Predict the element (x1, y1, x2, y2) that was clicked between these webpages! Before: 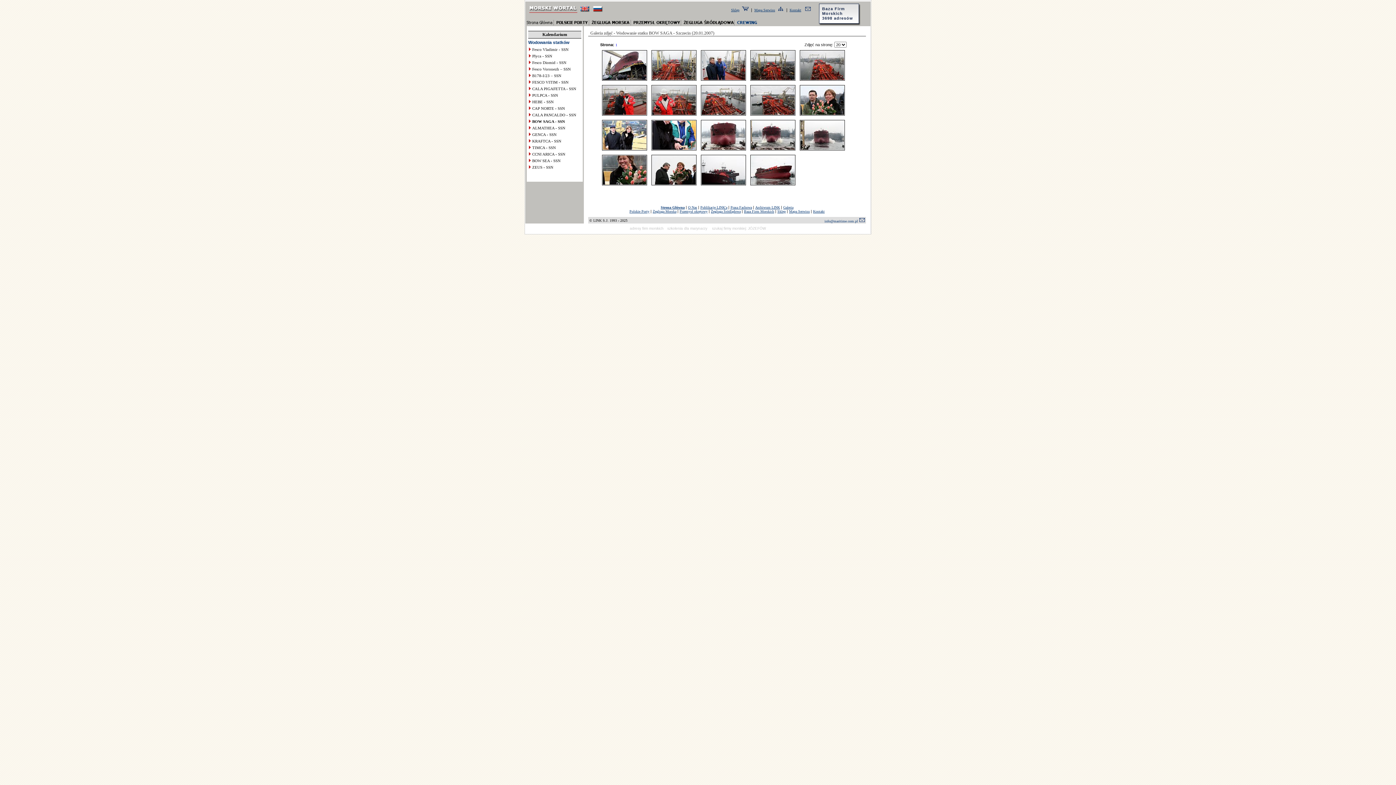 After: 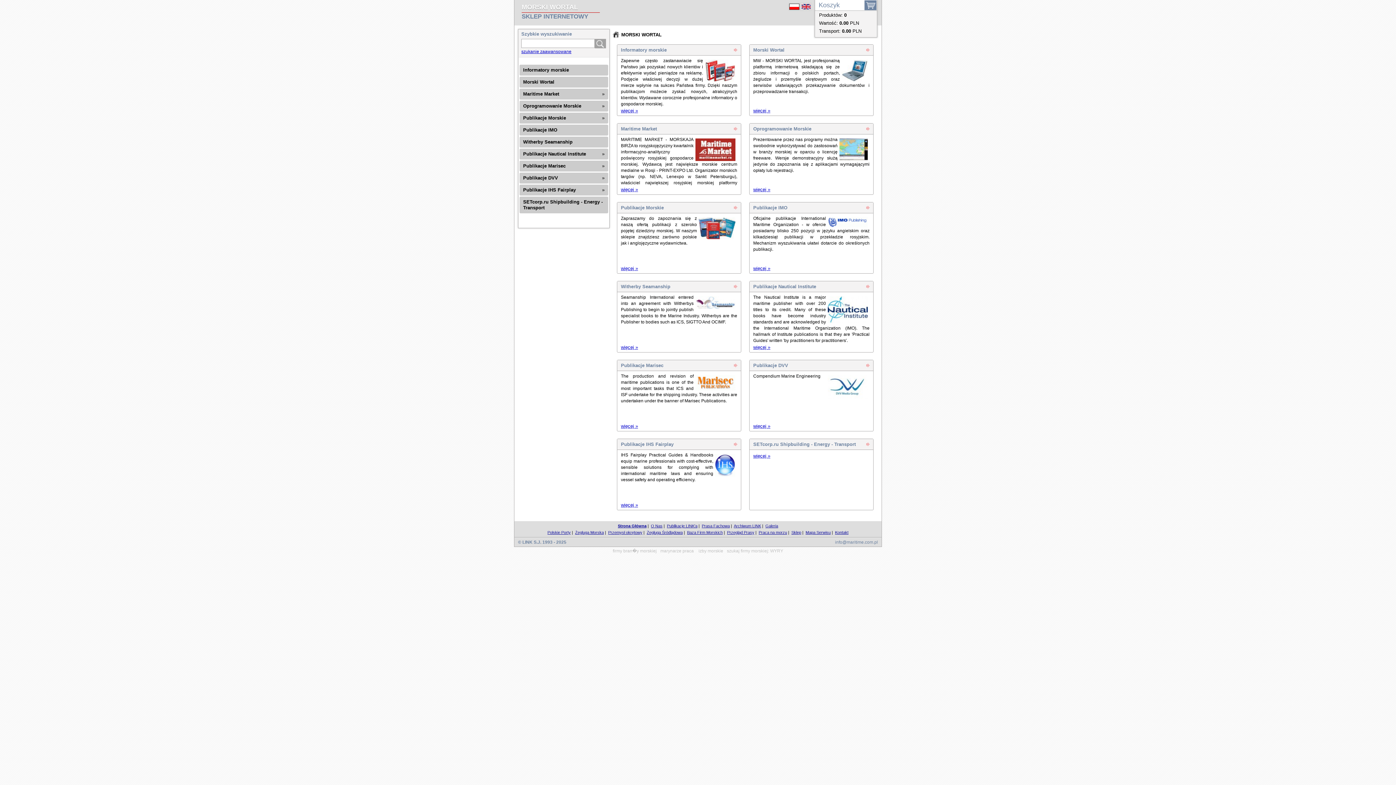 Action: label: Sklep bbox: (731, 8, 739, 12)